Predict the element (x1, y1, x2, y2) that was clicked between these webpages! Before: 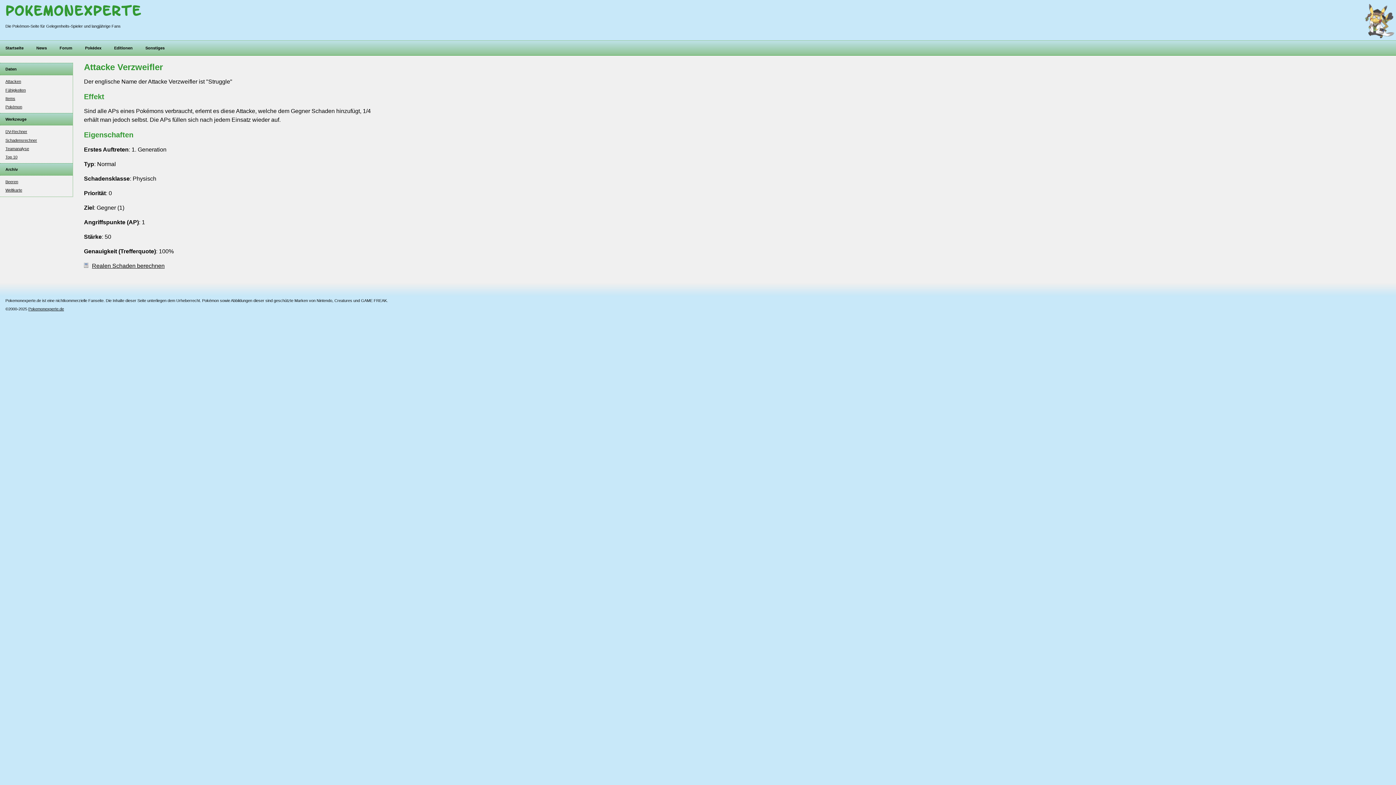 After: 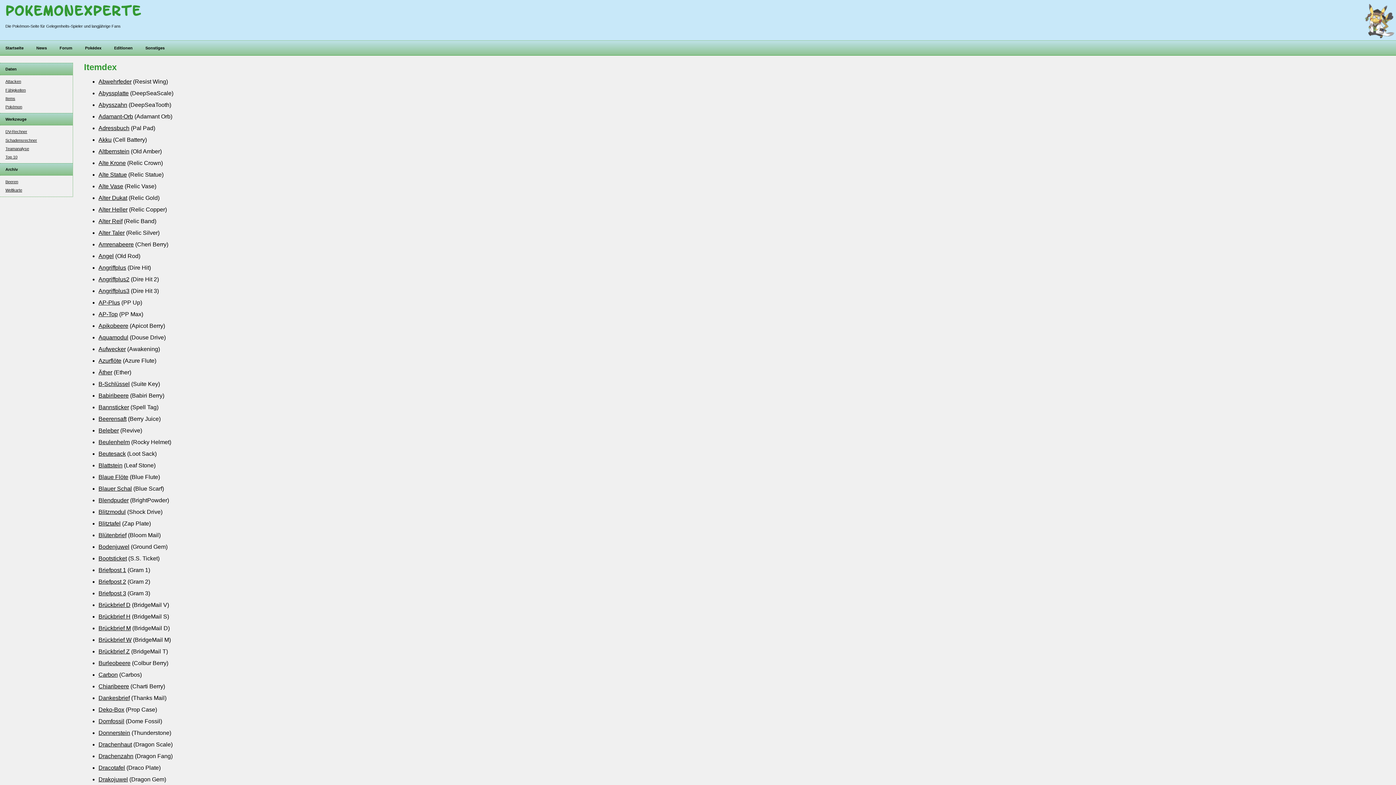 Action: bbox: (5, 179, 18, 184) label: Beeren